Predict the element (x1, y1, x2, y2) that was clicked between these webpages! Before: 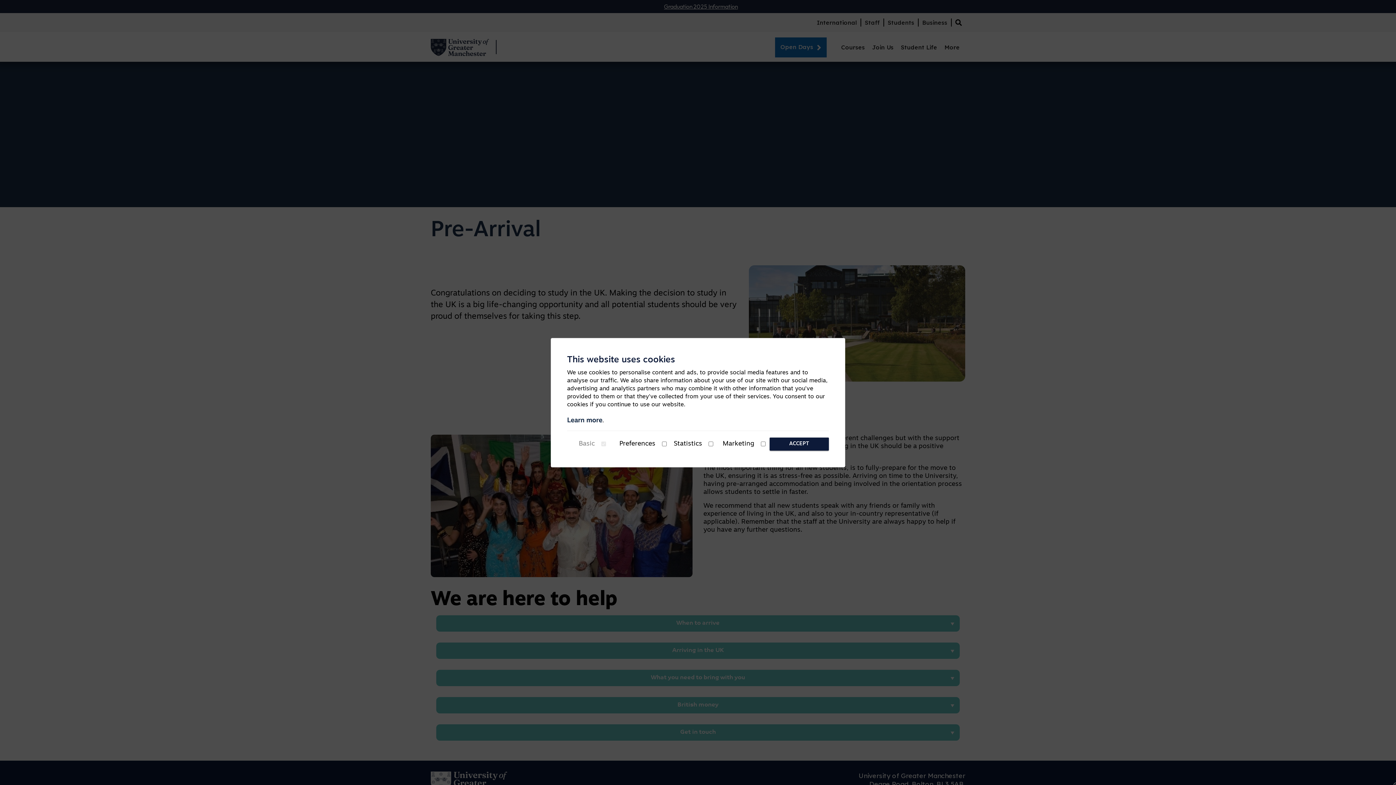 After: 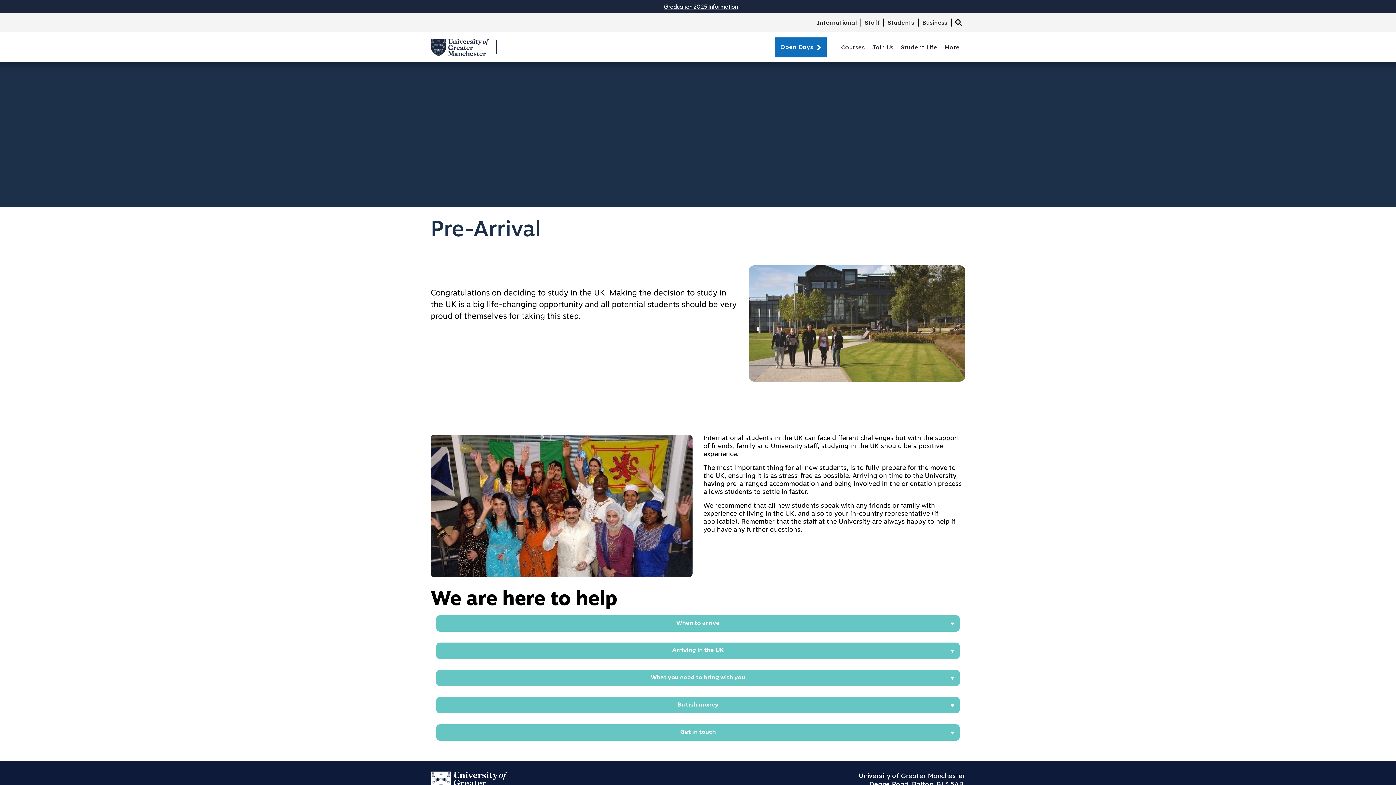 Action: bbox: (769, 437, 829, 450) label: ACCEPT